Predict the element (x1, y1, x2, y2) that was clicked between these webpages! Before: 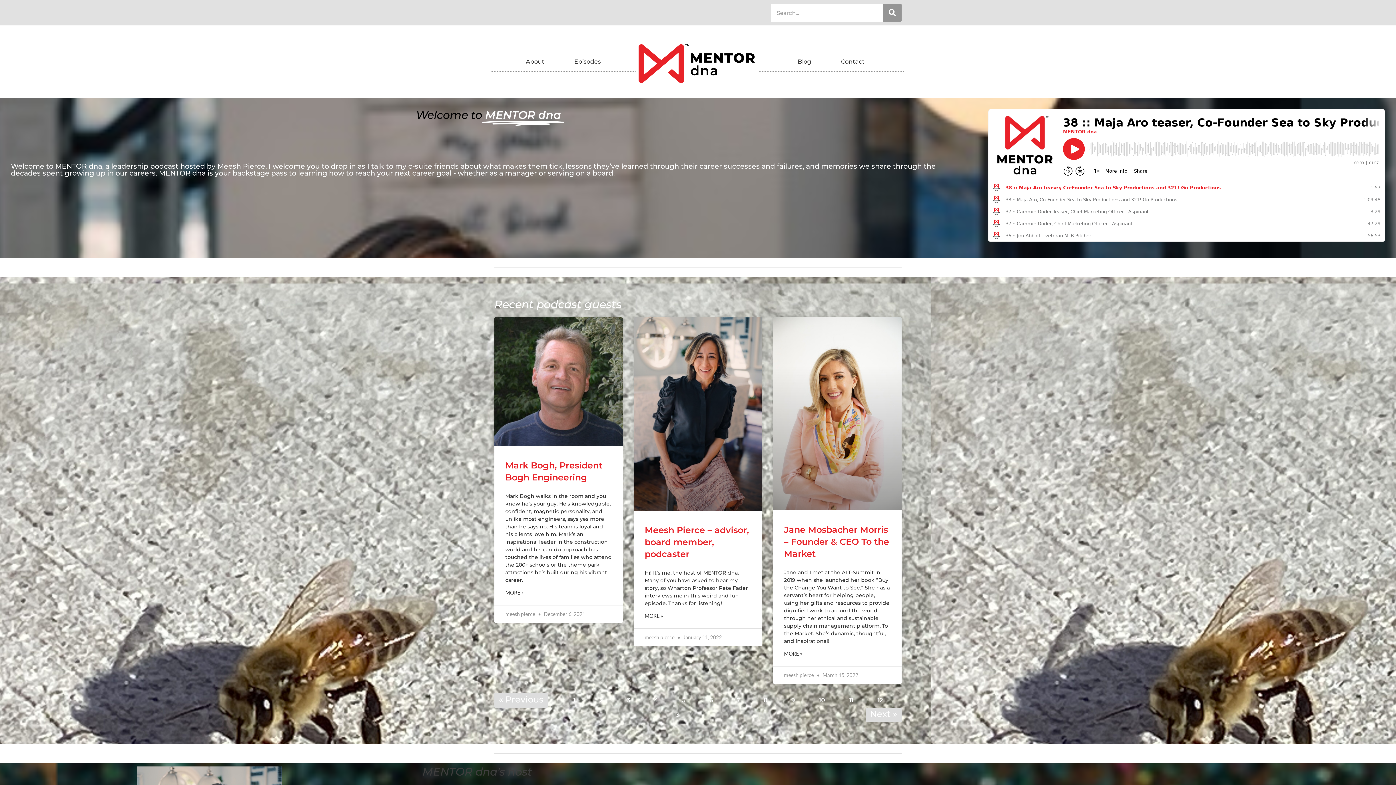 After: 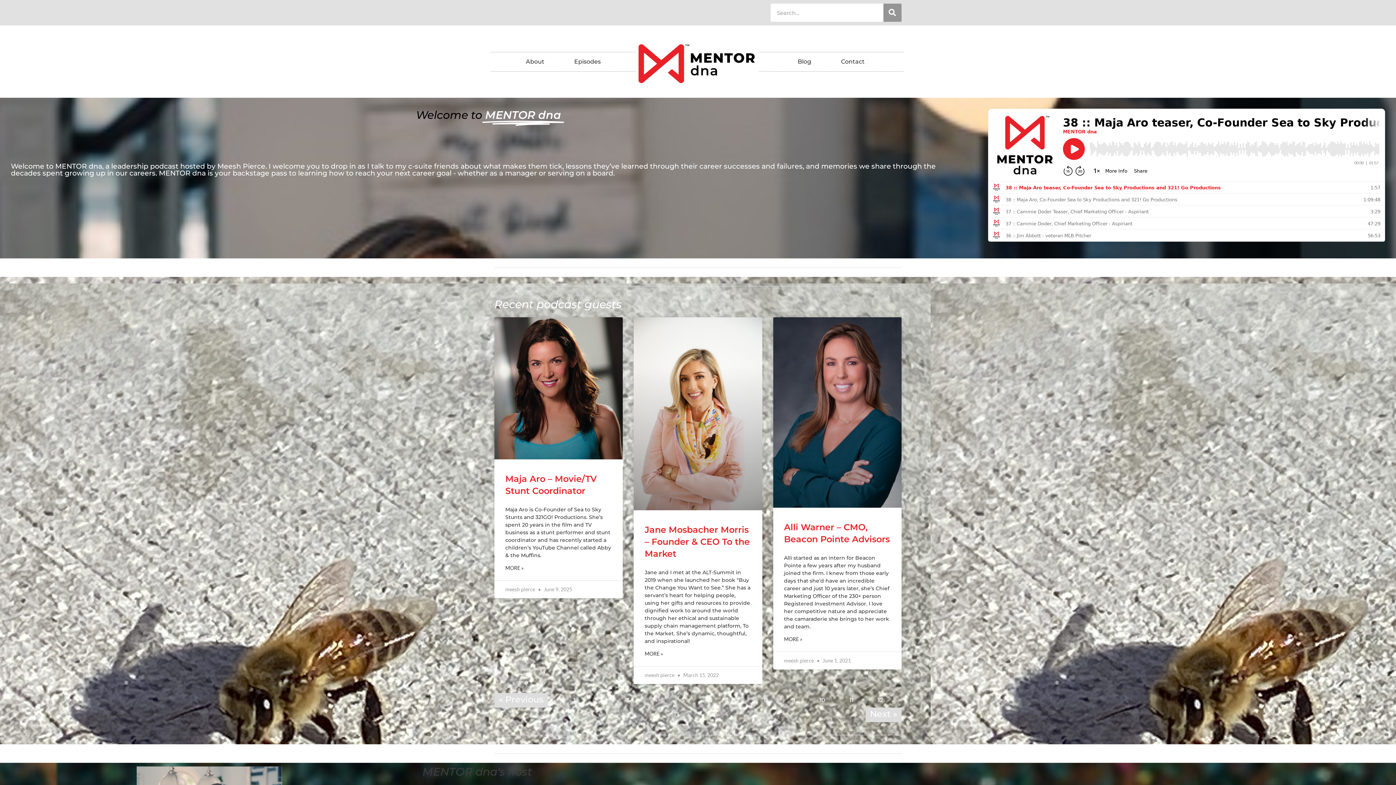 Action: bbox: (595, 693, 607, 708) label: Page
2